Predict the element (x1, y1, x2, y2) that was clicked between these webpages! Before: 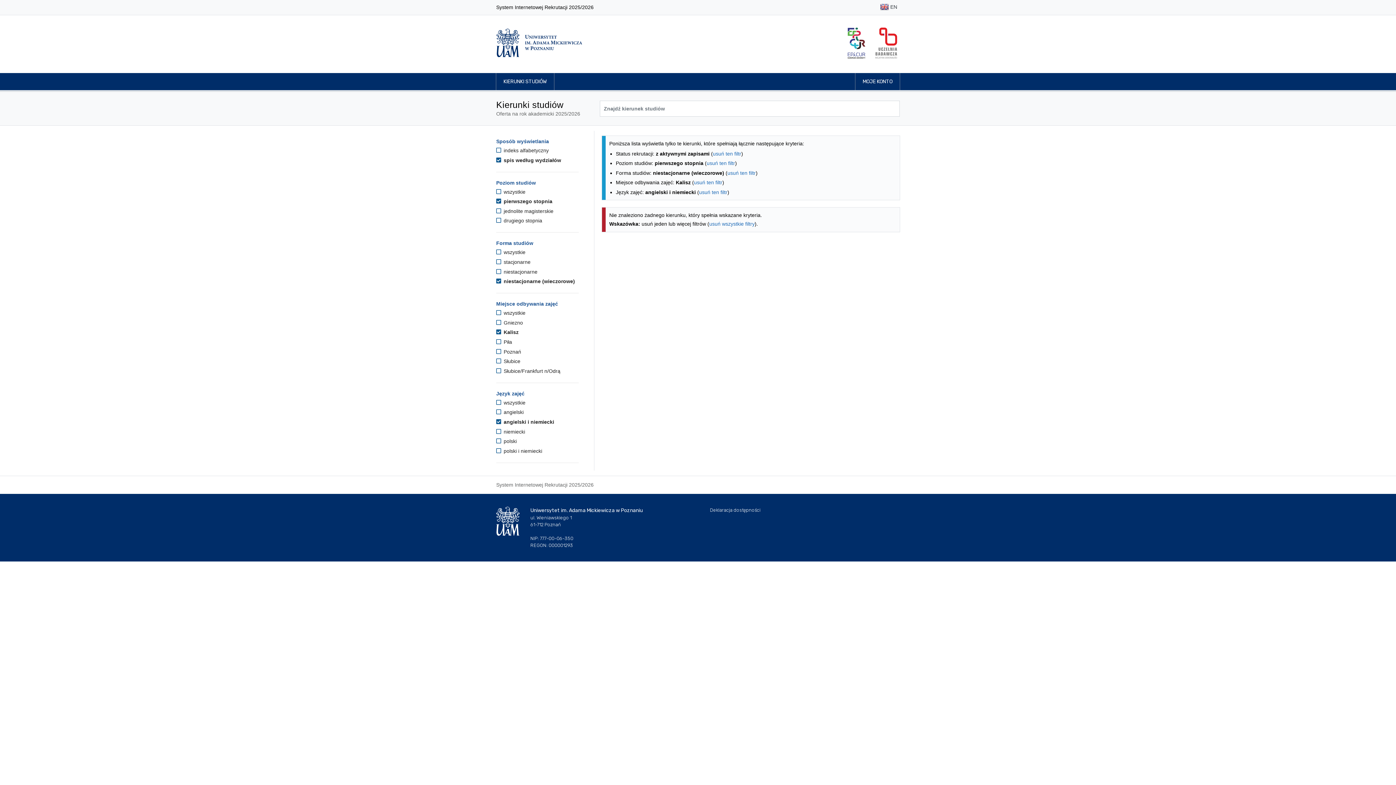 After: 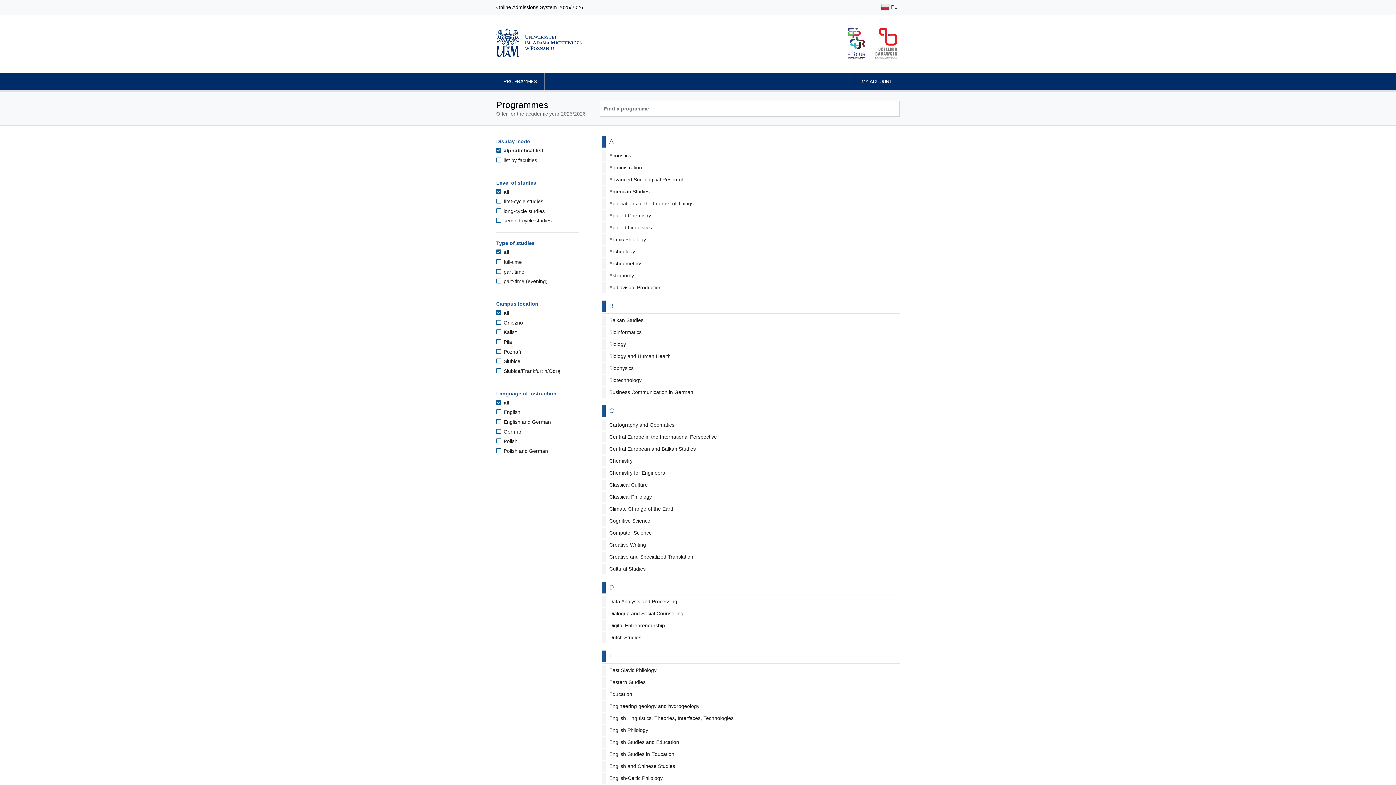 Action: label:  EN bbox: (877, 1, 900, 13)